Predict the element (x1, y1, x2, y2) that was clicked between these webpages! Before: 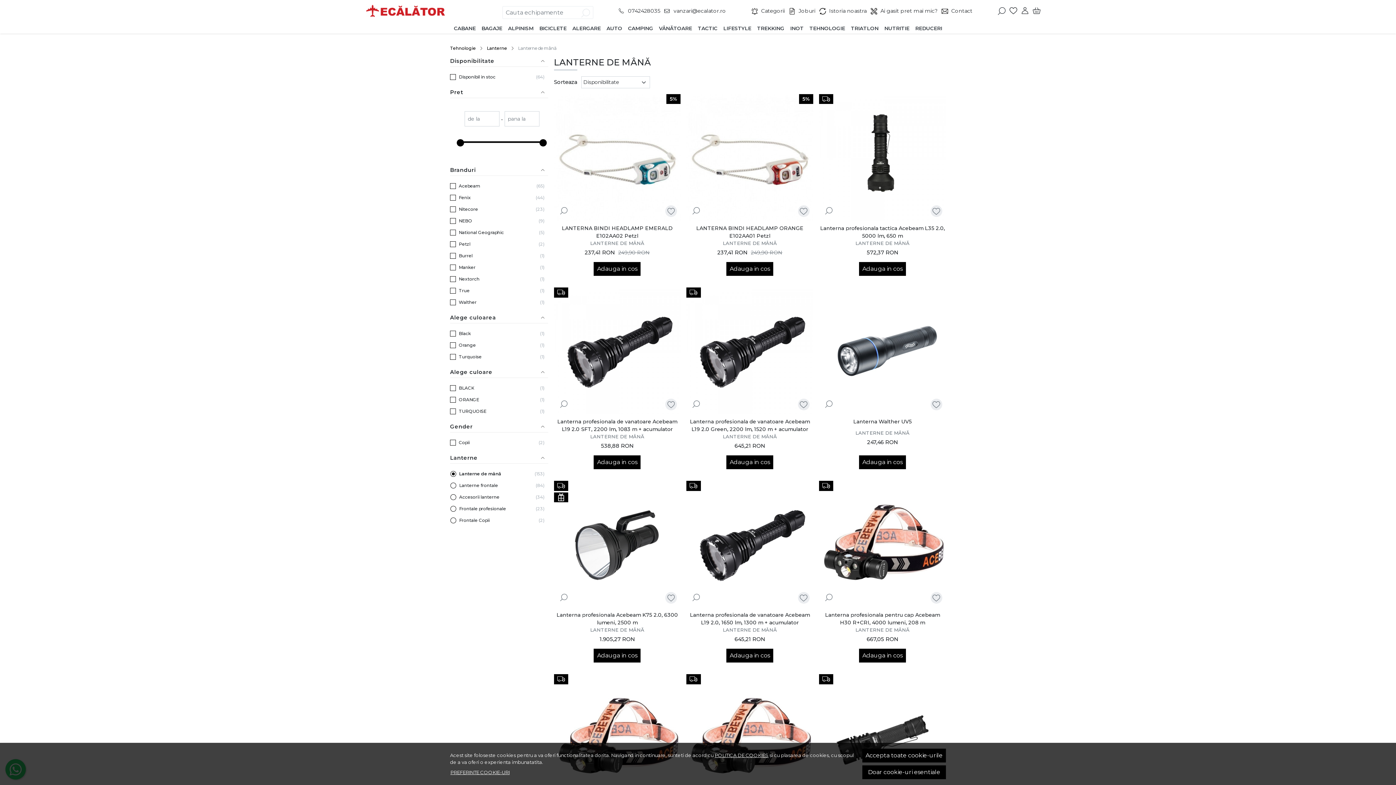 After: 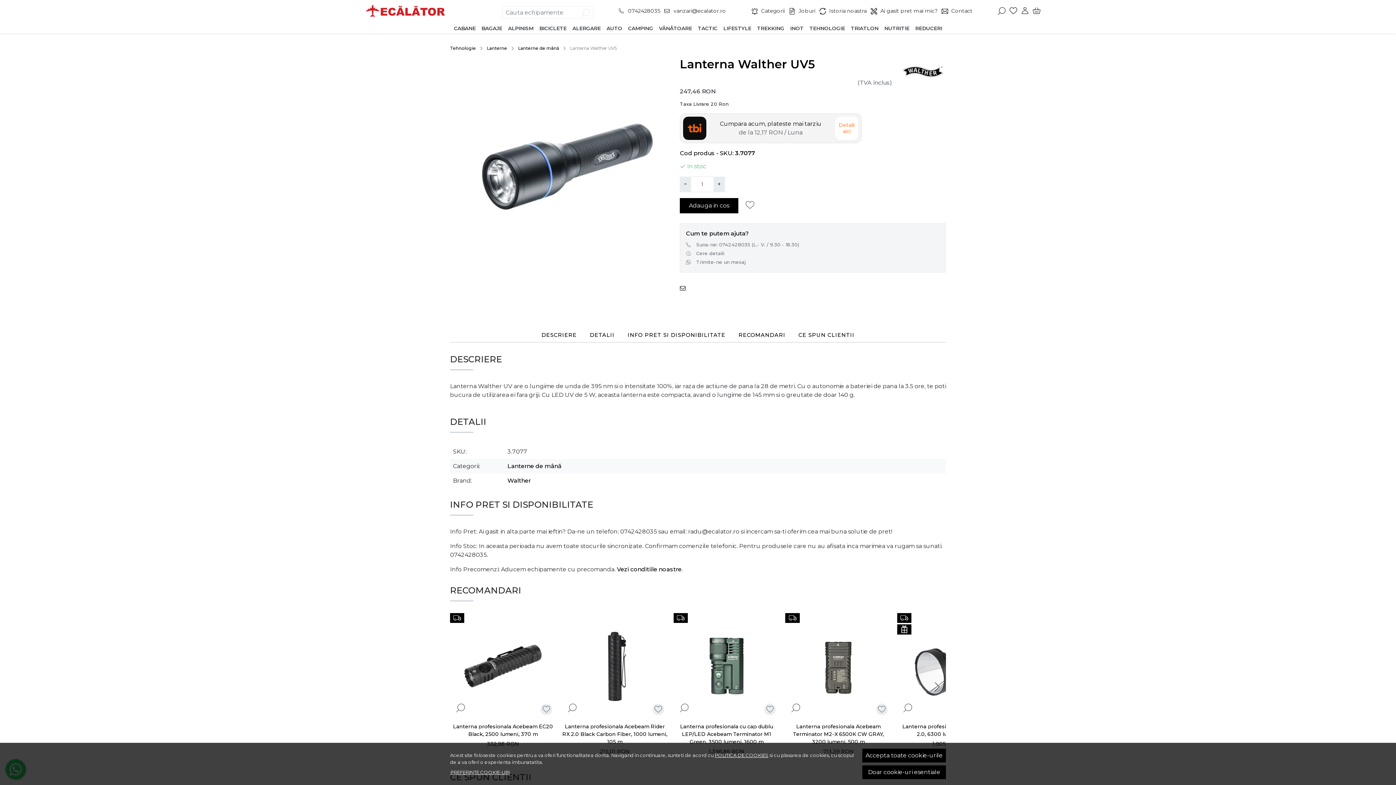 Action: bbox: (819, 287, 946, 414)